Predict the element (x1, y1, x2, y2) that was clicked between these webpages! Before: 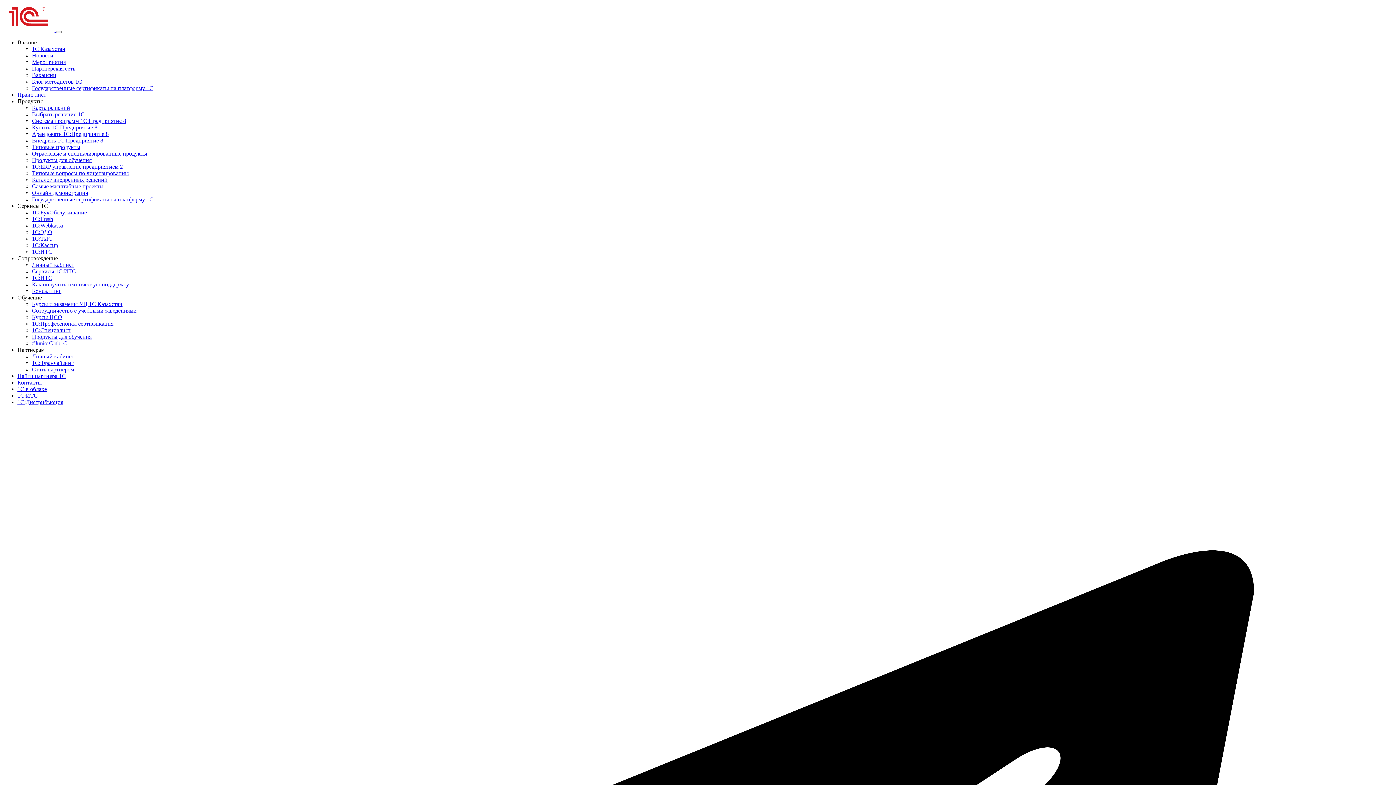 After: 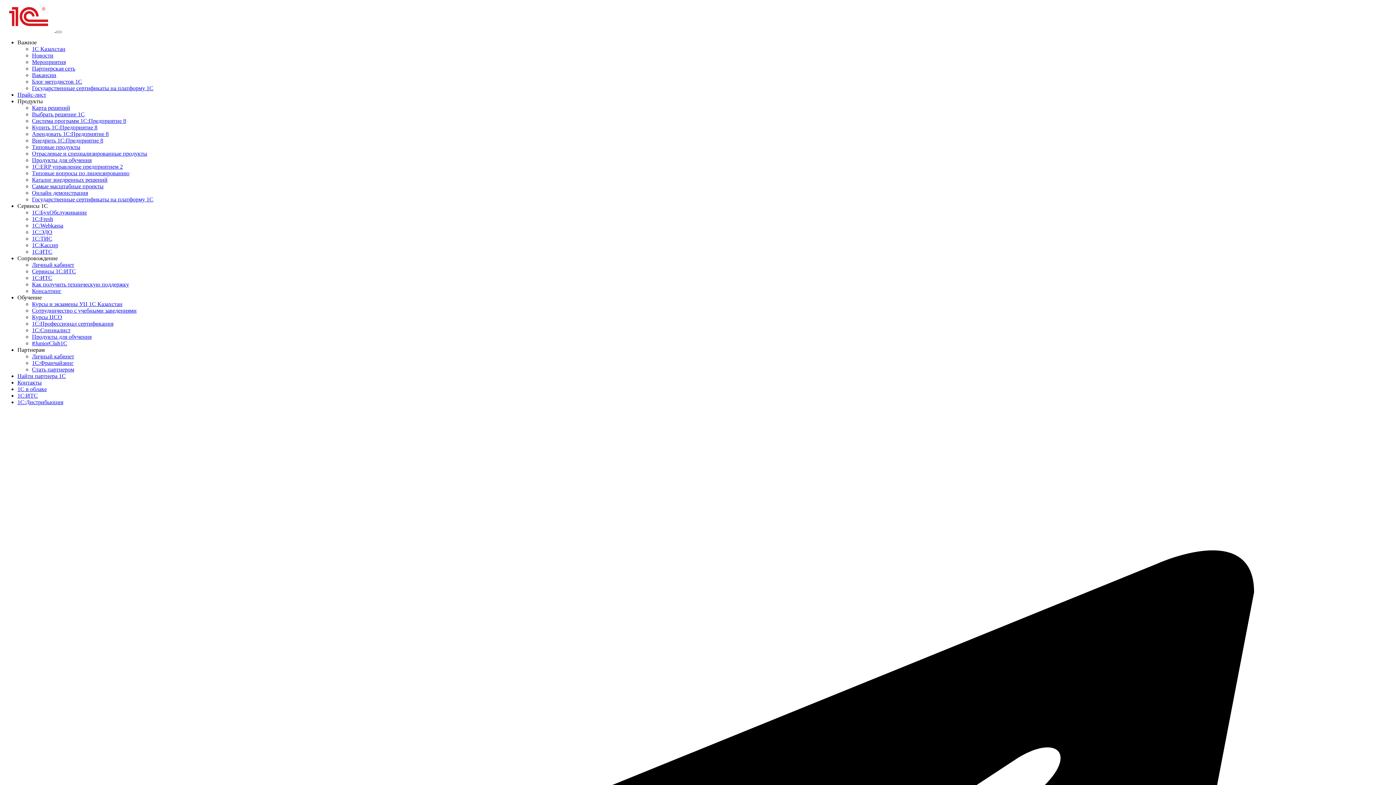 Action: bbox: (17, 98, 42, 104) label: Продукты